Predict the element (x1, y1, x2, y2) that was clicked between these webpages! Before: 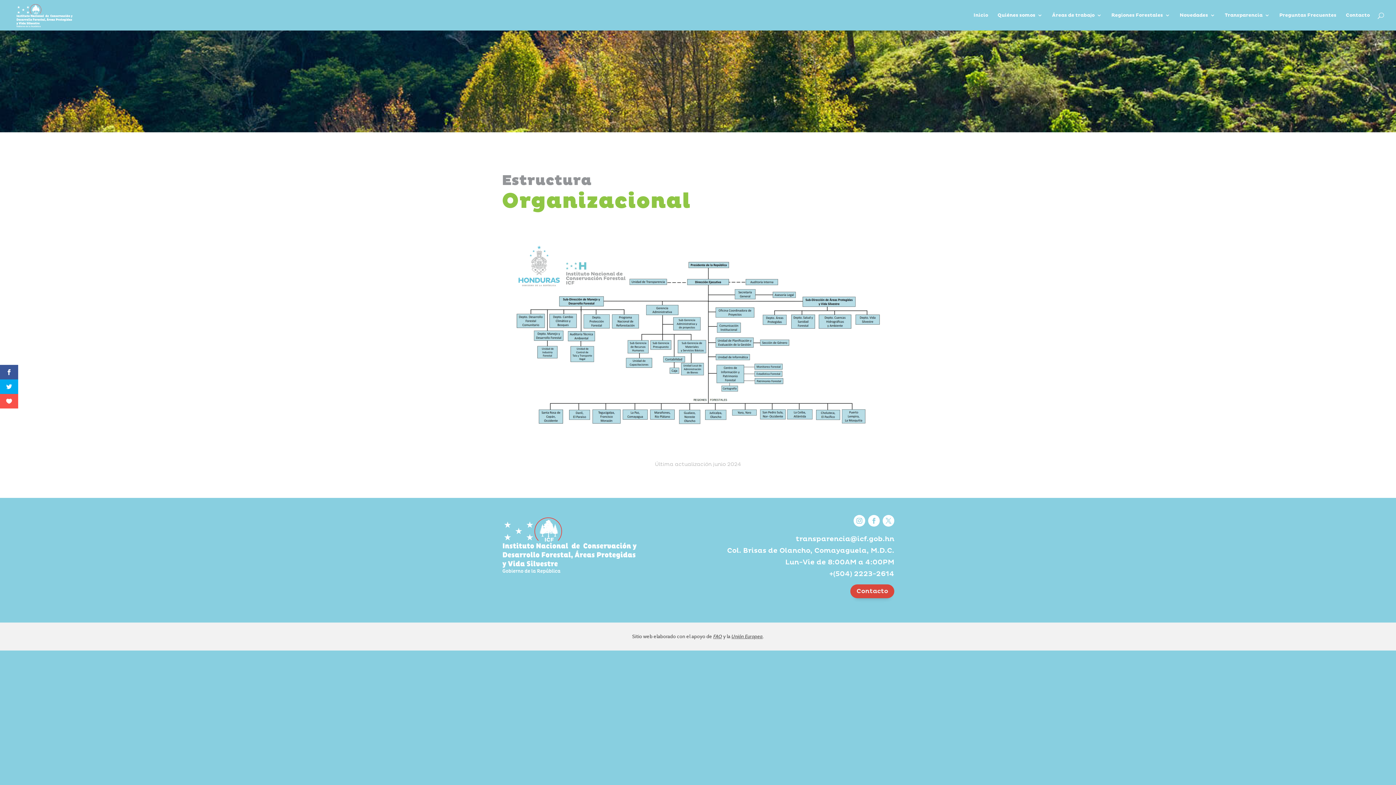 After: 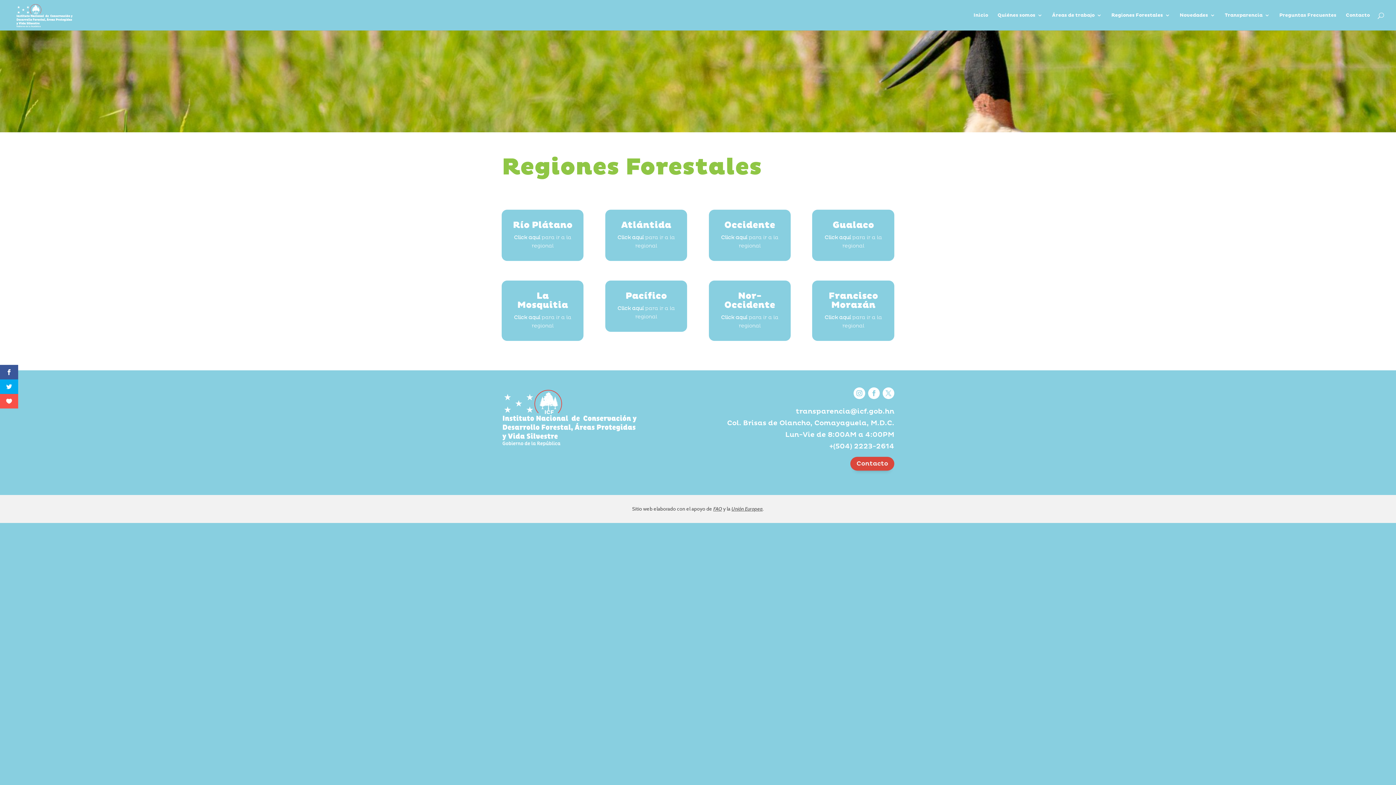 Action: label: Regiones Forestales bbox: (1111, 12, 1170, 30)